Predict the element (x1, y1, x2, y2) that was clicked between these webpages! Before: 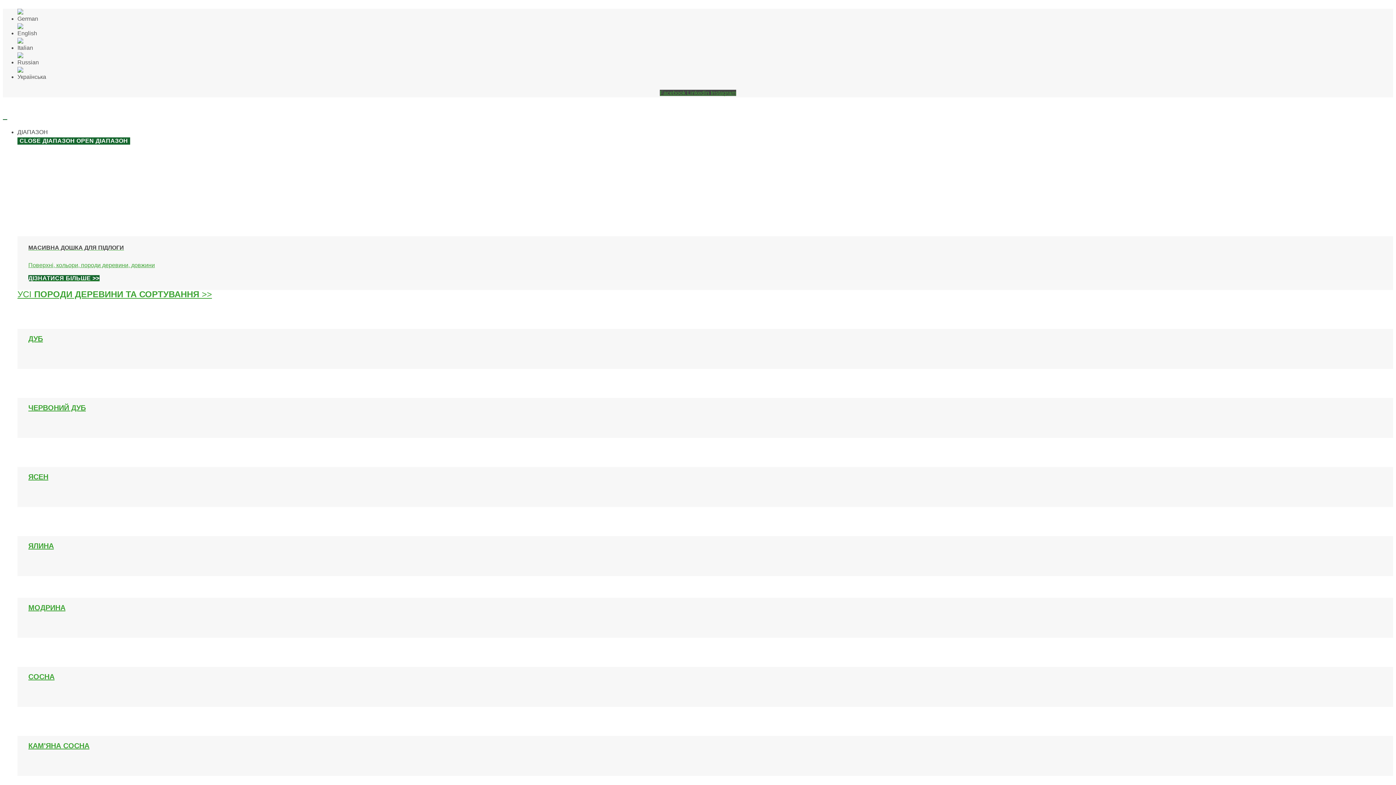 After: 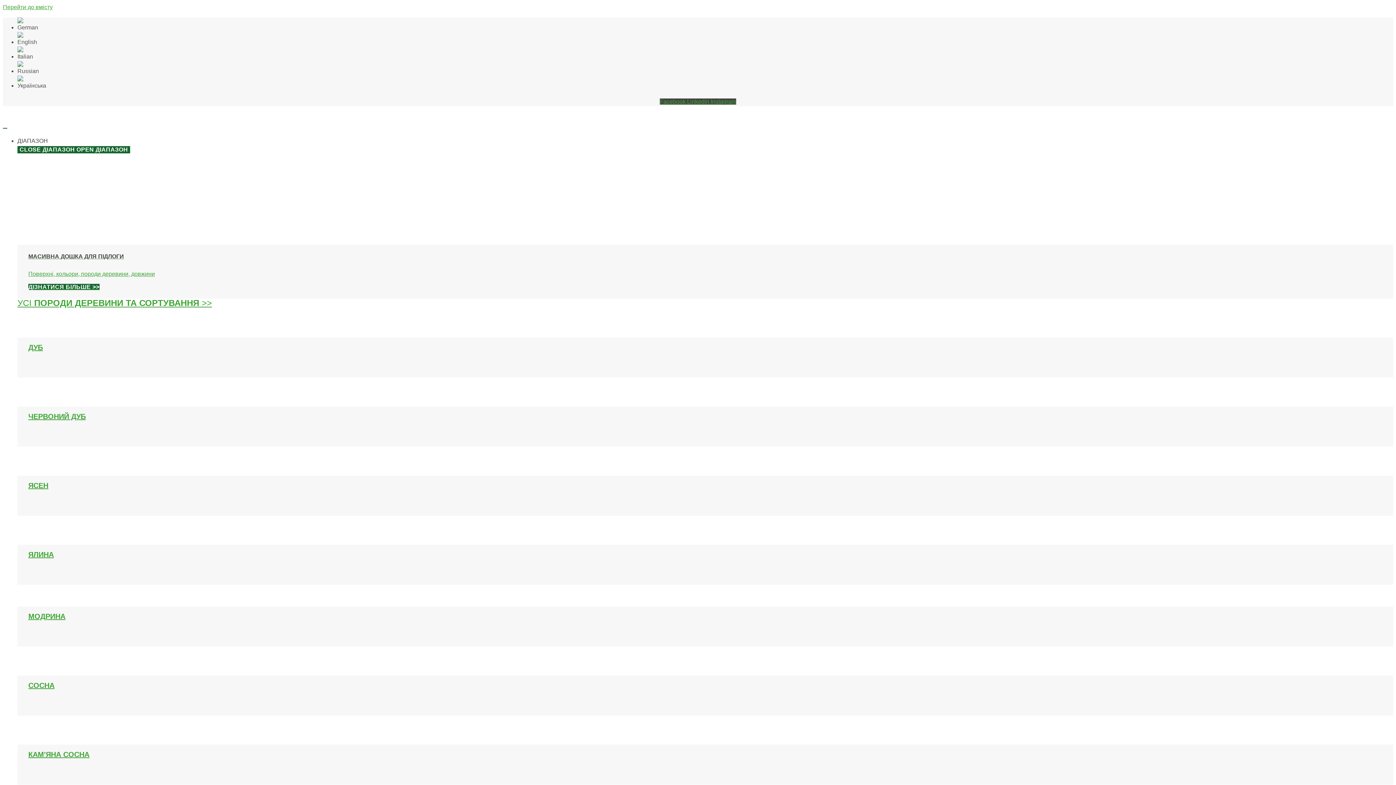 Action: bbox: (17, 445, 1393, 507) label: ЯСЕН